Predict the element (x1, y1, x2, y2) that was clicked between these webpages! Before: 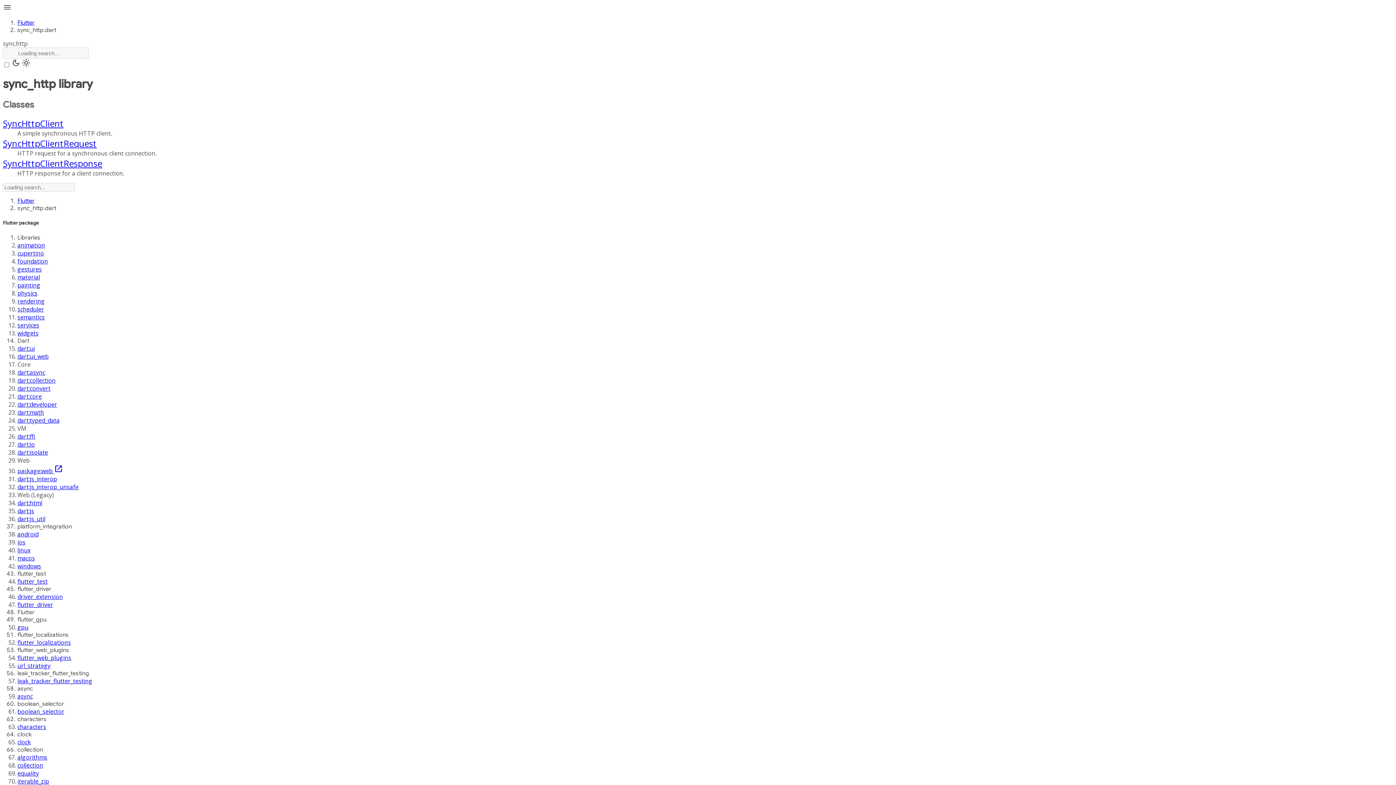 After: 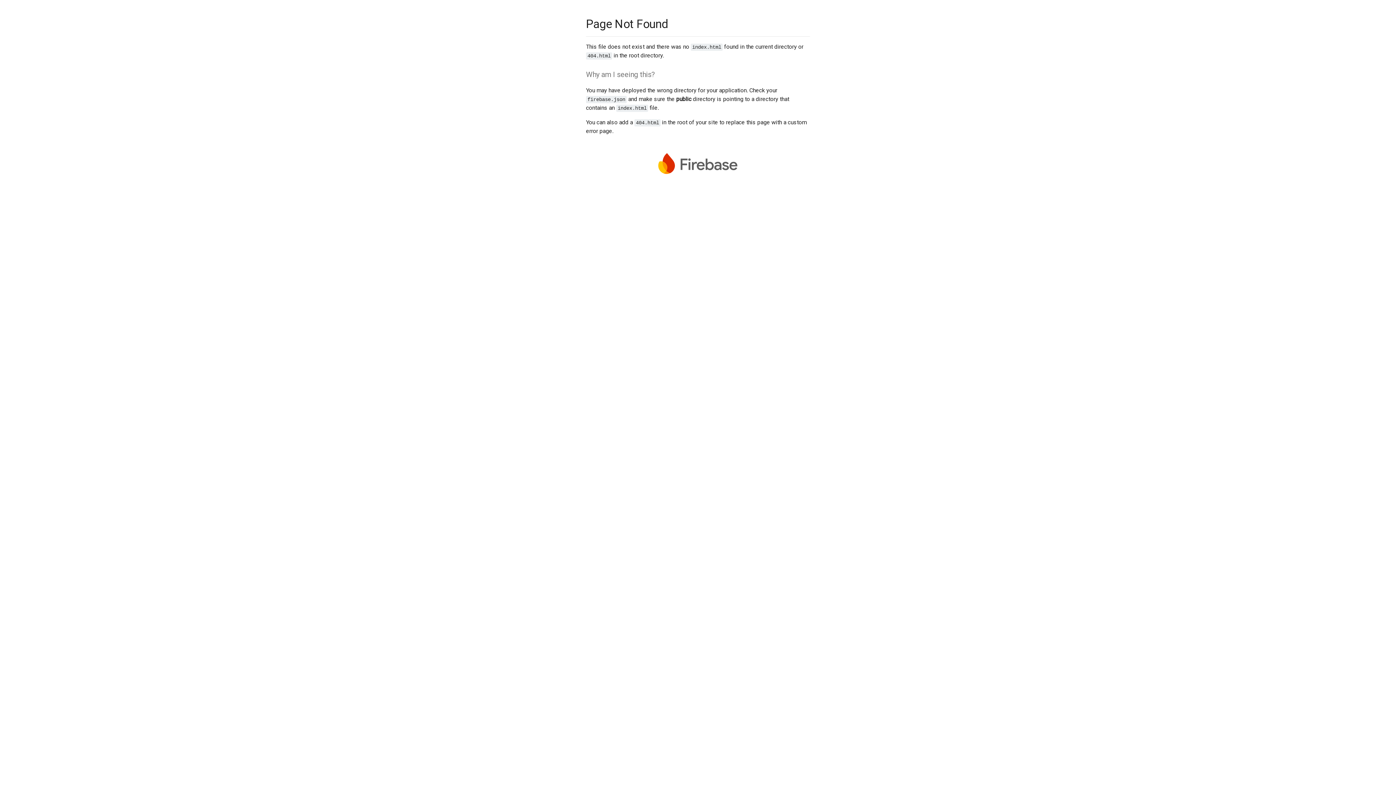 Action: label: dart:async bbox: (17, 368, 45, 376)